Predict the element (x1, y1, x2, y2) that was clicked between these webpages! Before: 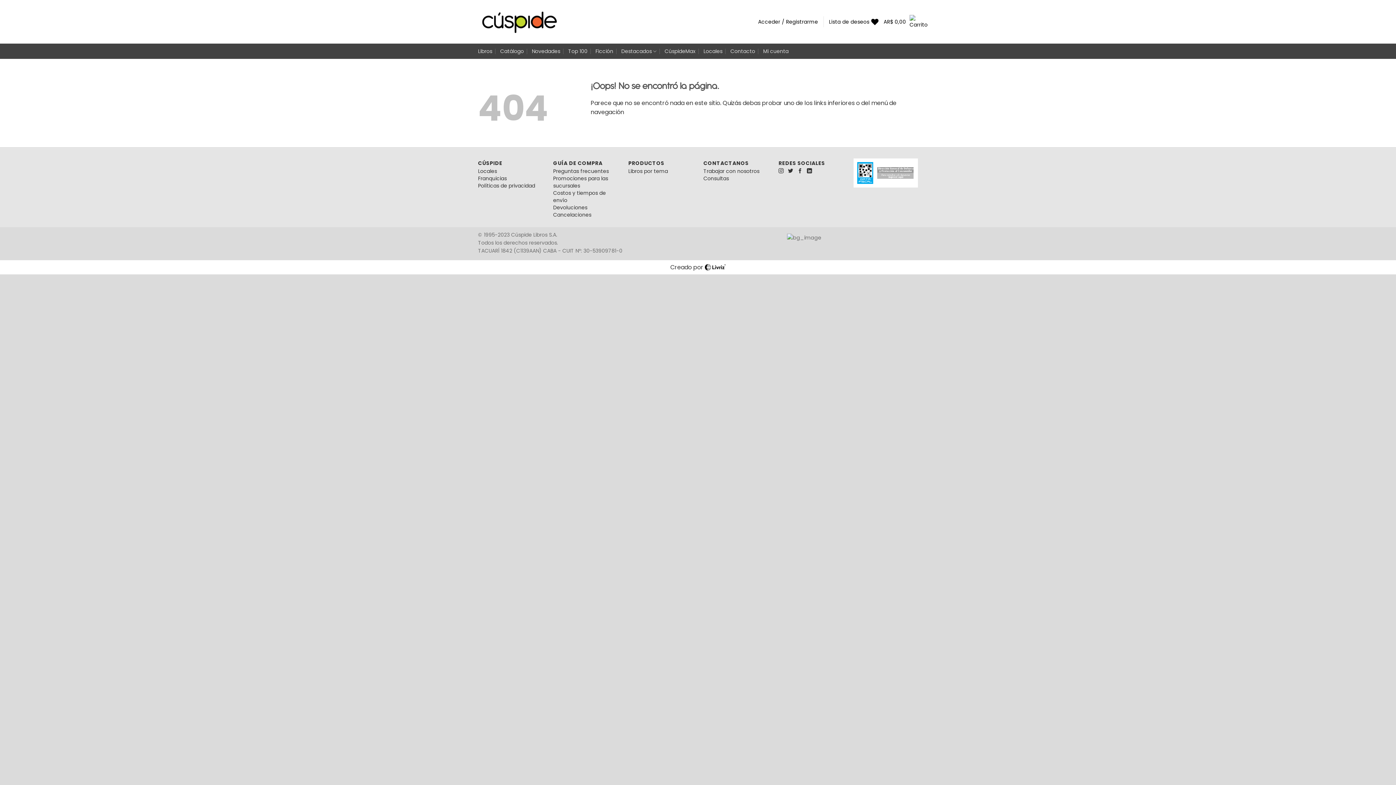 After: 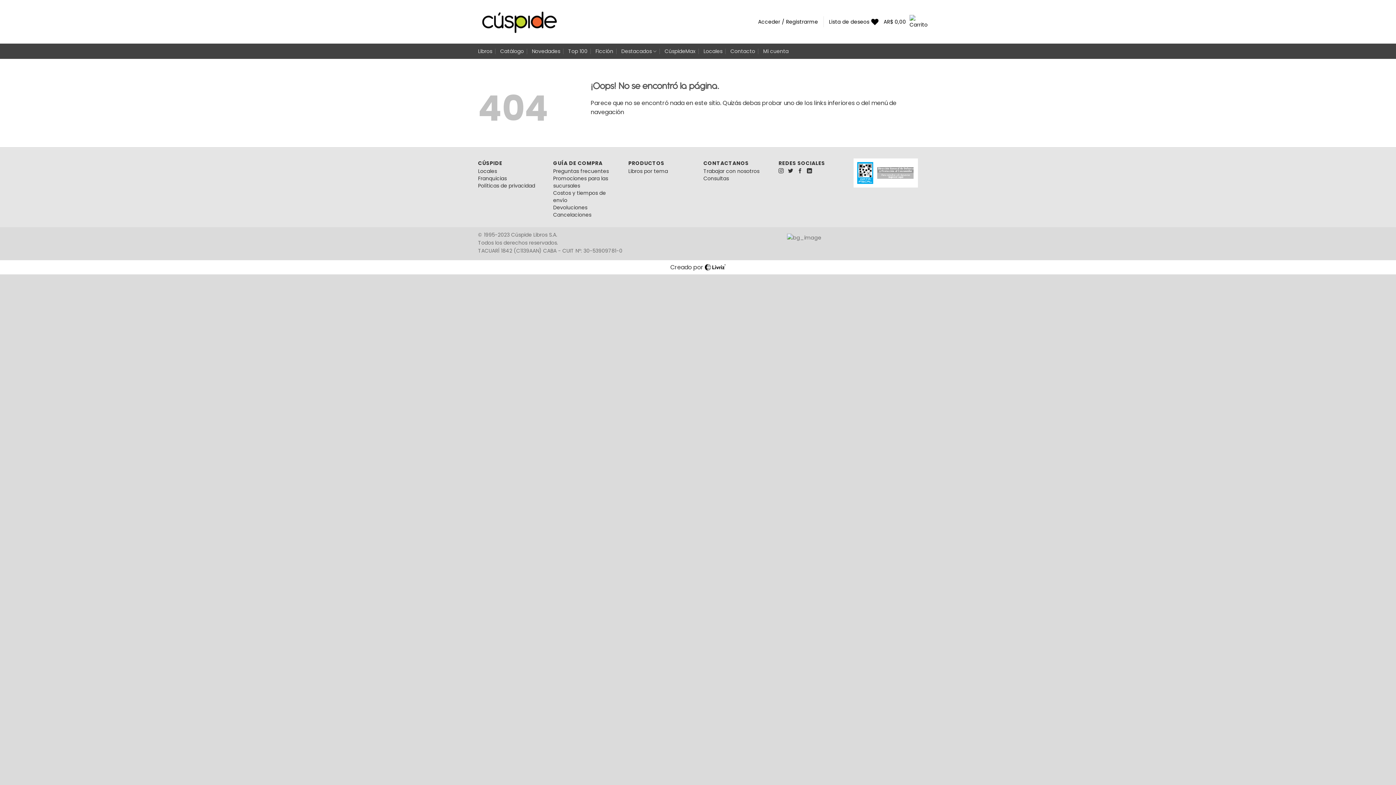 Action: bbox: (857, 168, 873, 176)